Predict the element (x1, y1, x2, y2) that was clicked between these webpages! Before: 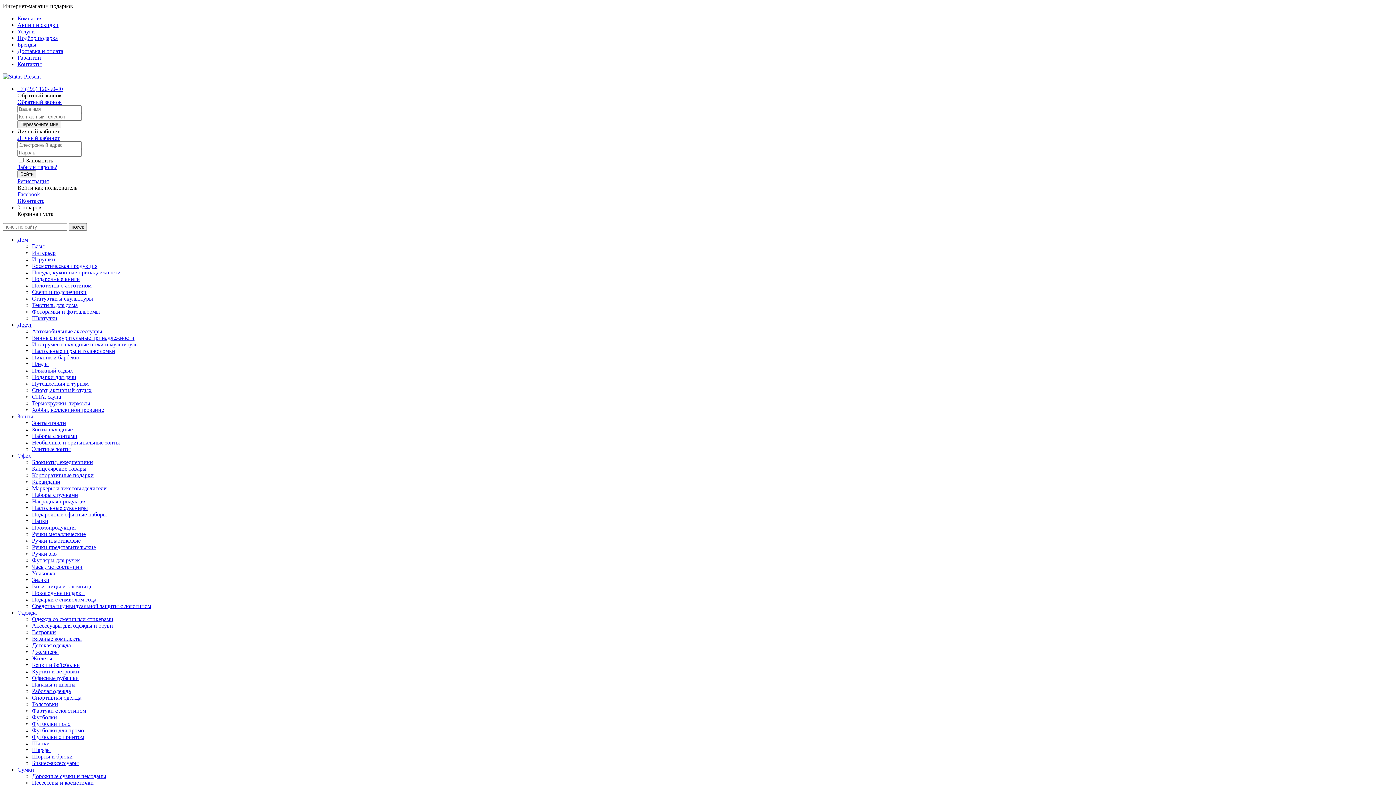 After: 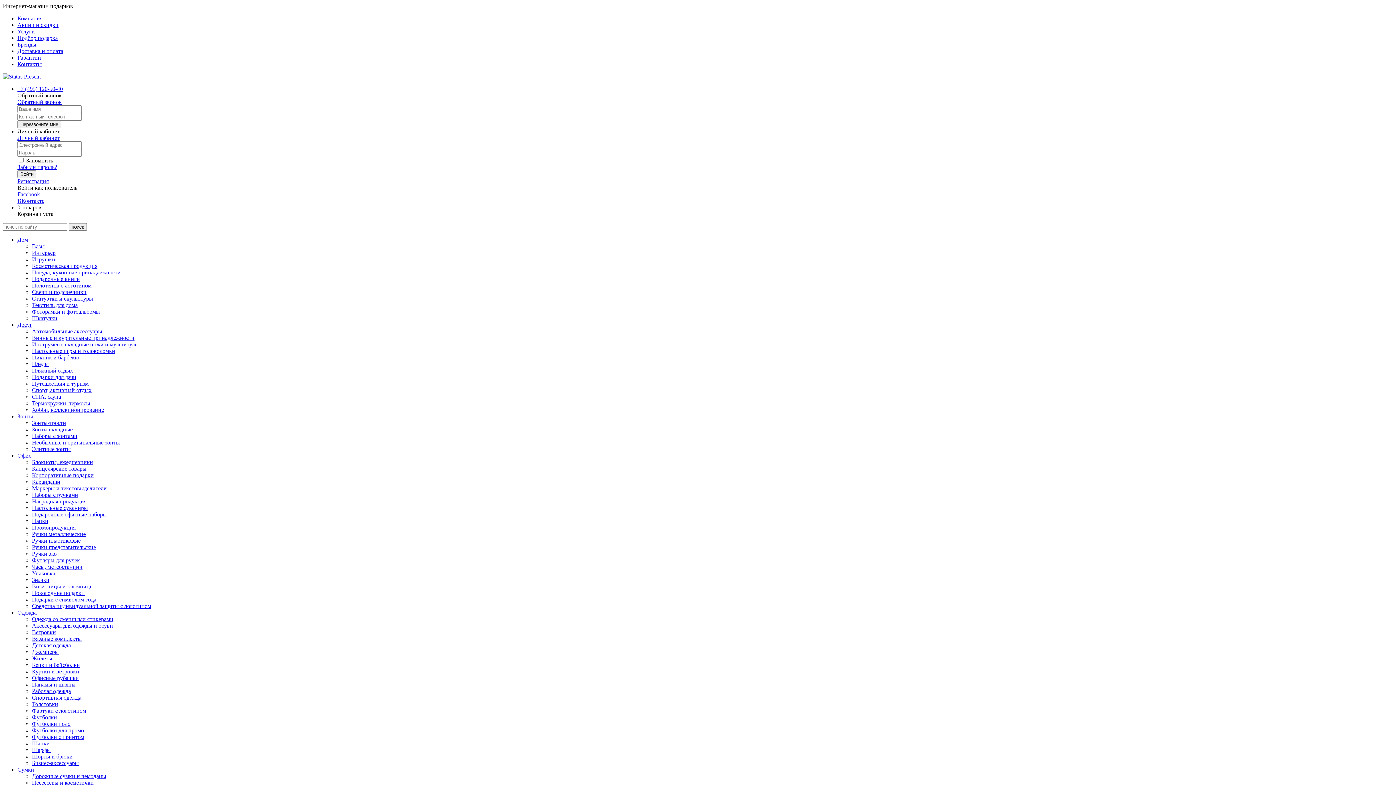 Action: label: Игрушки bbox: (32, 256, 55, 262)